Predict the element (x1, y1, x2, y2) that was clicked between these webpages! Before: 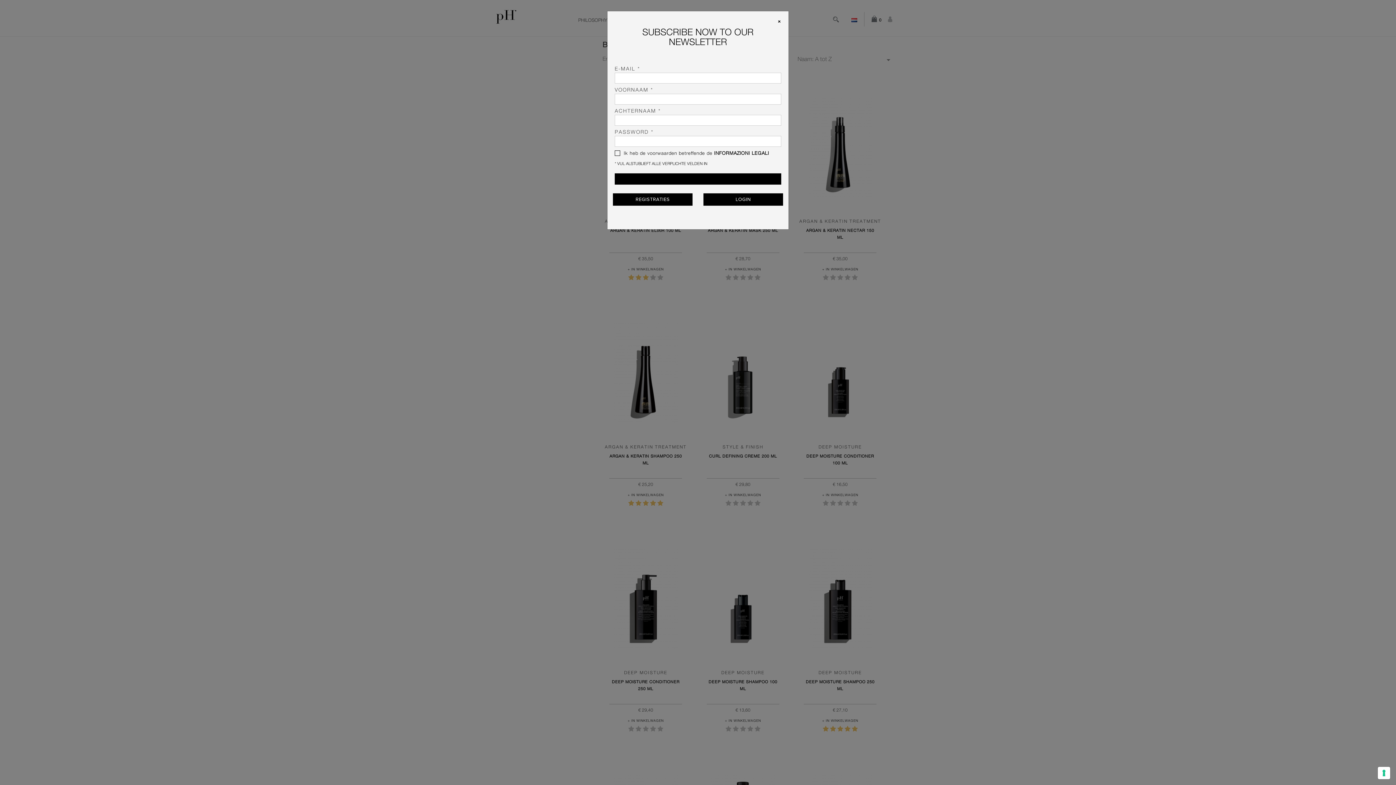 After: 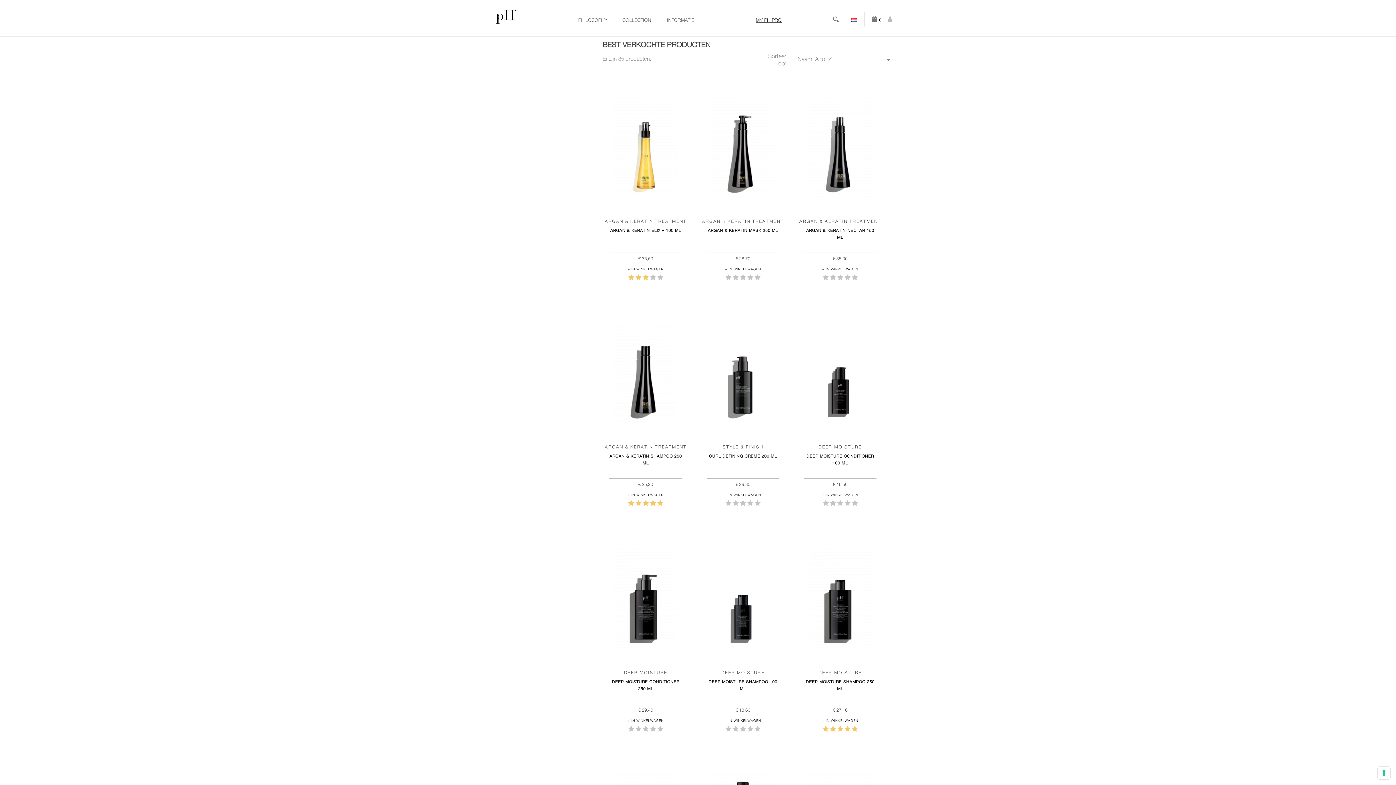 Action: label: ❌ bbox: (772, 11, 788, 27)